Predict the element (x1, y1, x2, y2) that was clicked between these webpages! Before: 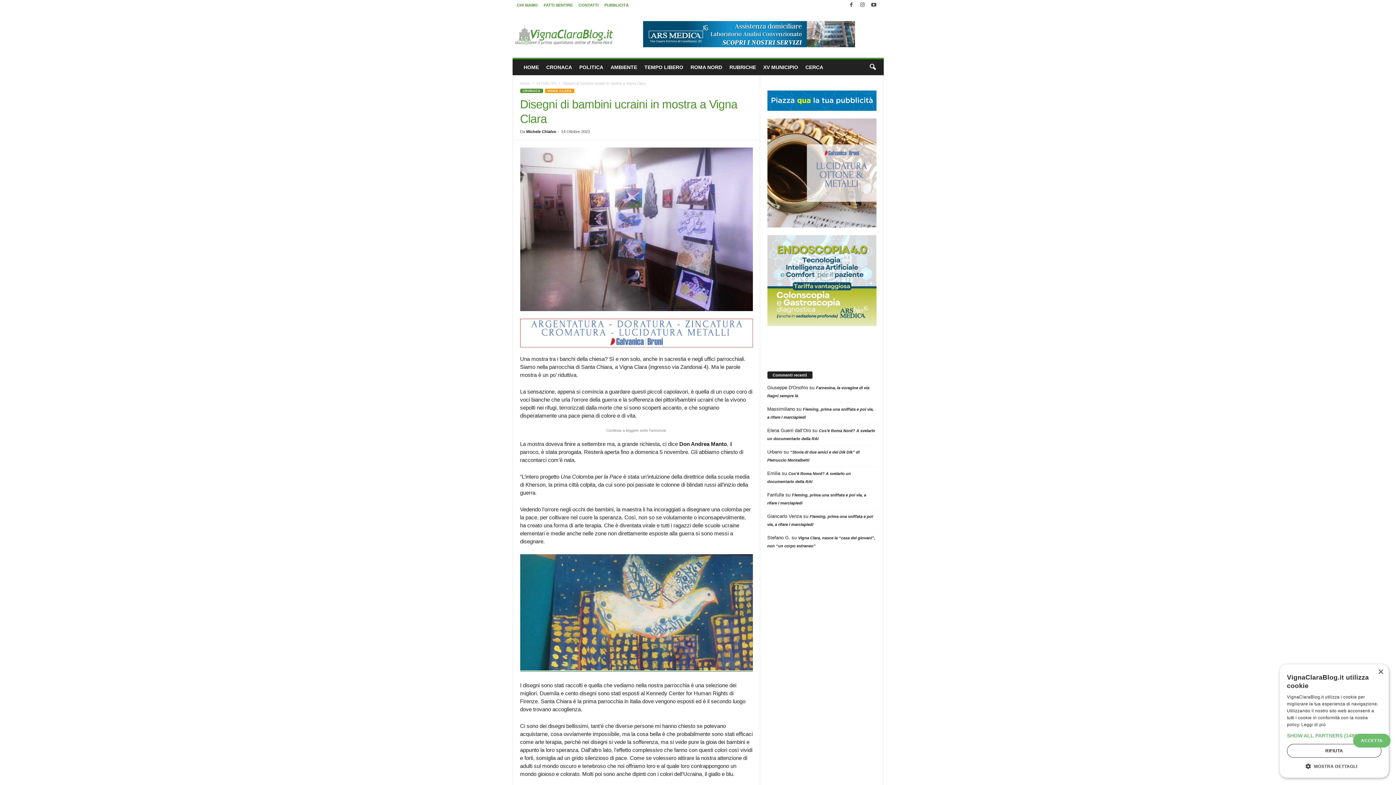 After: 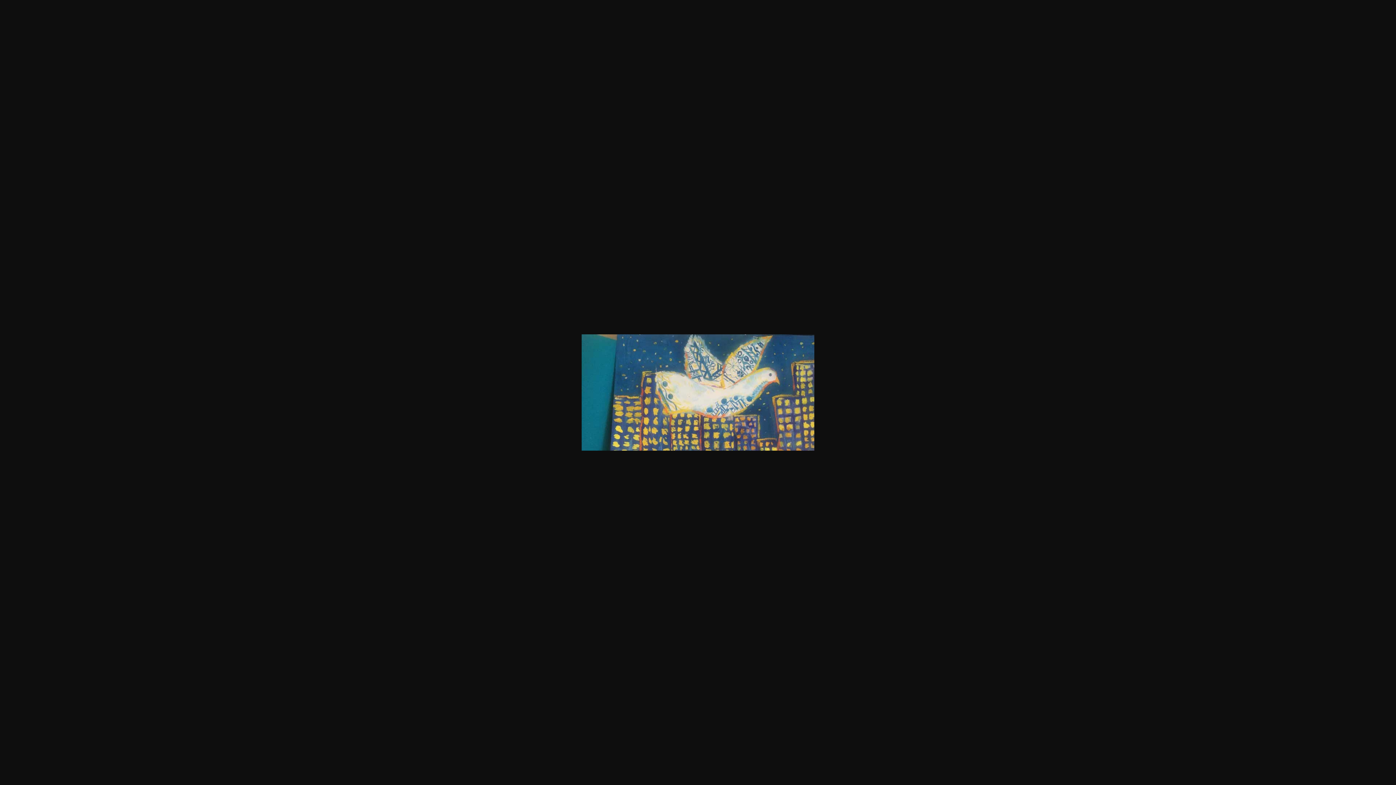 Action: bbox: (520, 665, 752, 672)